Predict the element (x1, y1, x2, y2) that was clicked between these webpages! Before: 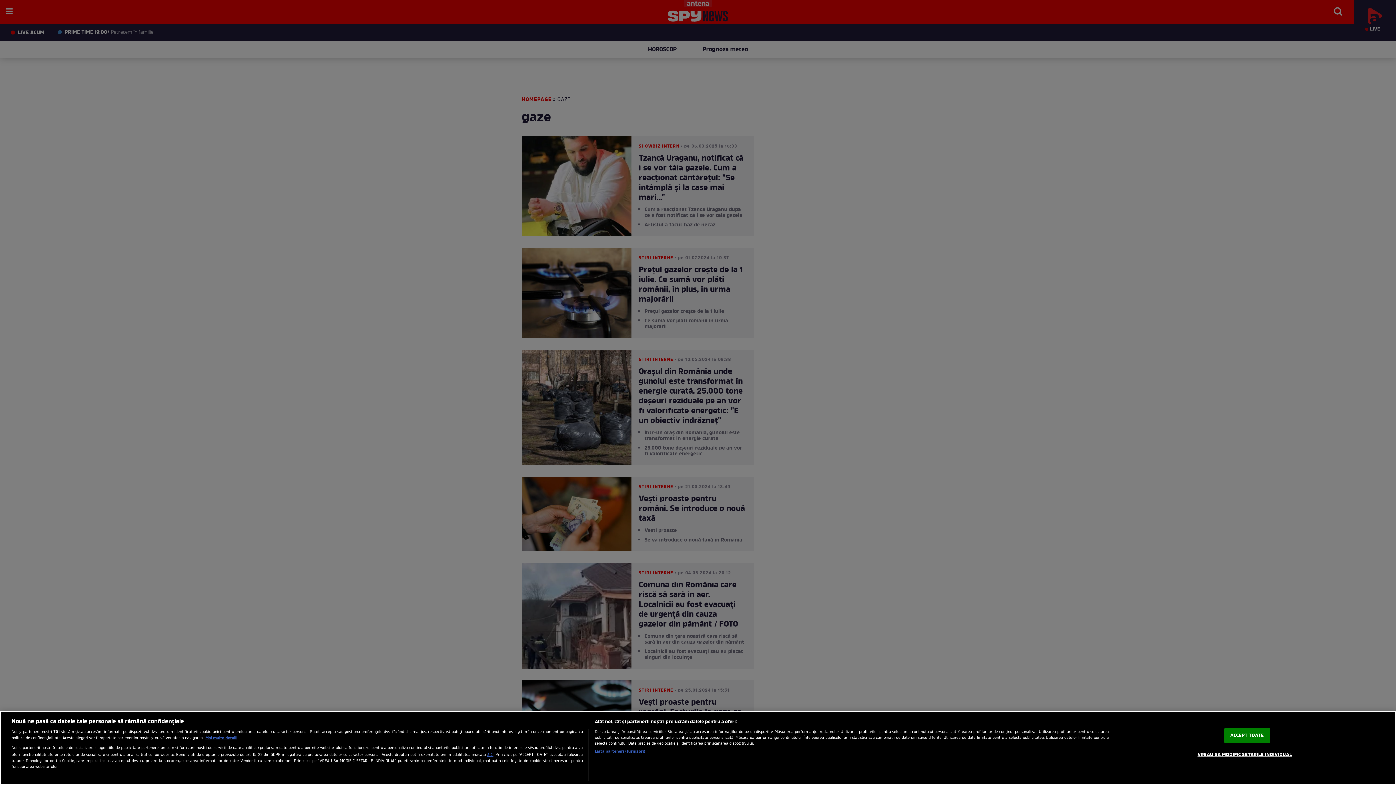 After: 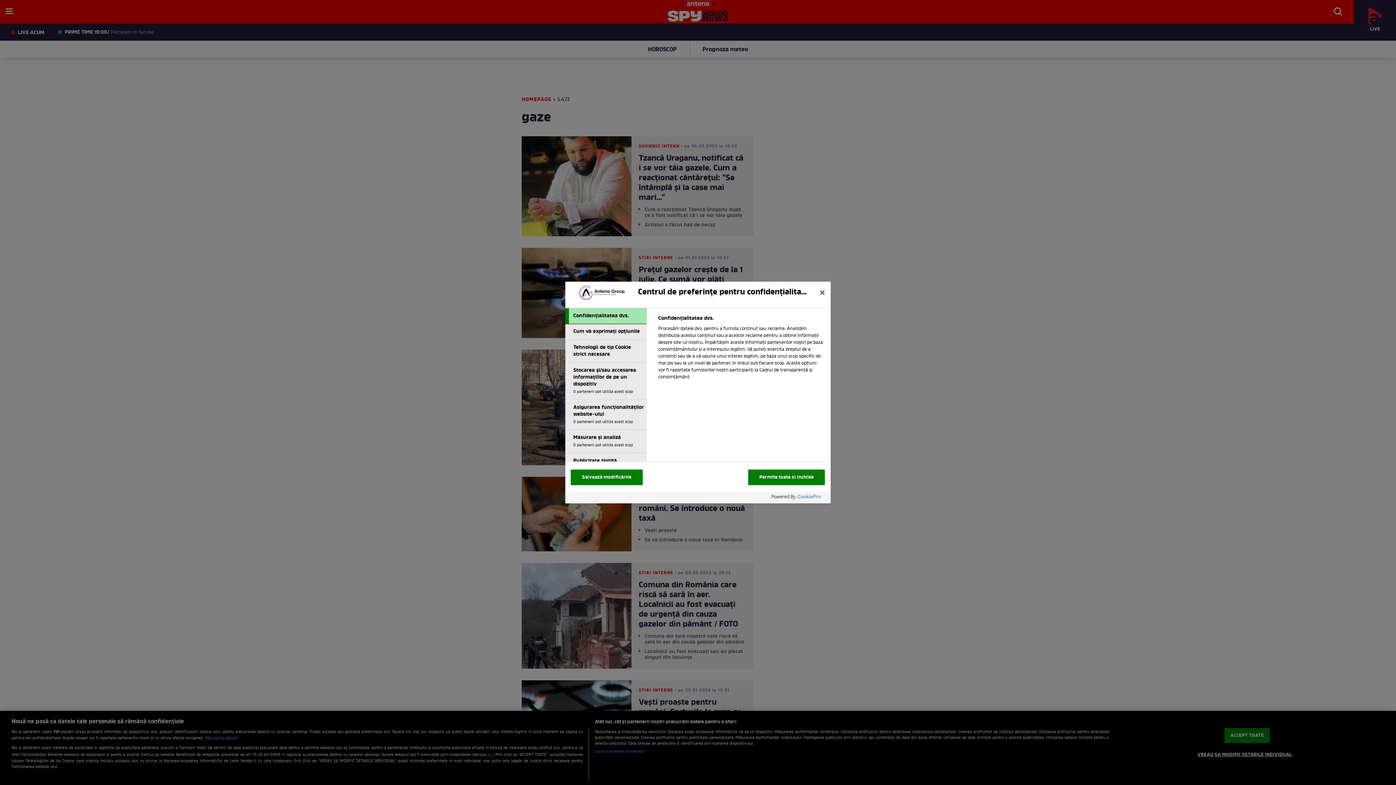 Action: label: VREAU SA MODIFIC SETARILE INDIVIDUAL bbox: (1197, 748, 1292, 762)